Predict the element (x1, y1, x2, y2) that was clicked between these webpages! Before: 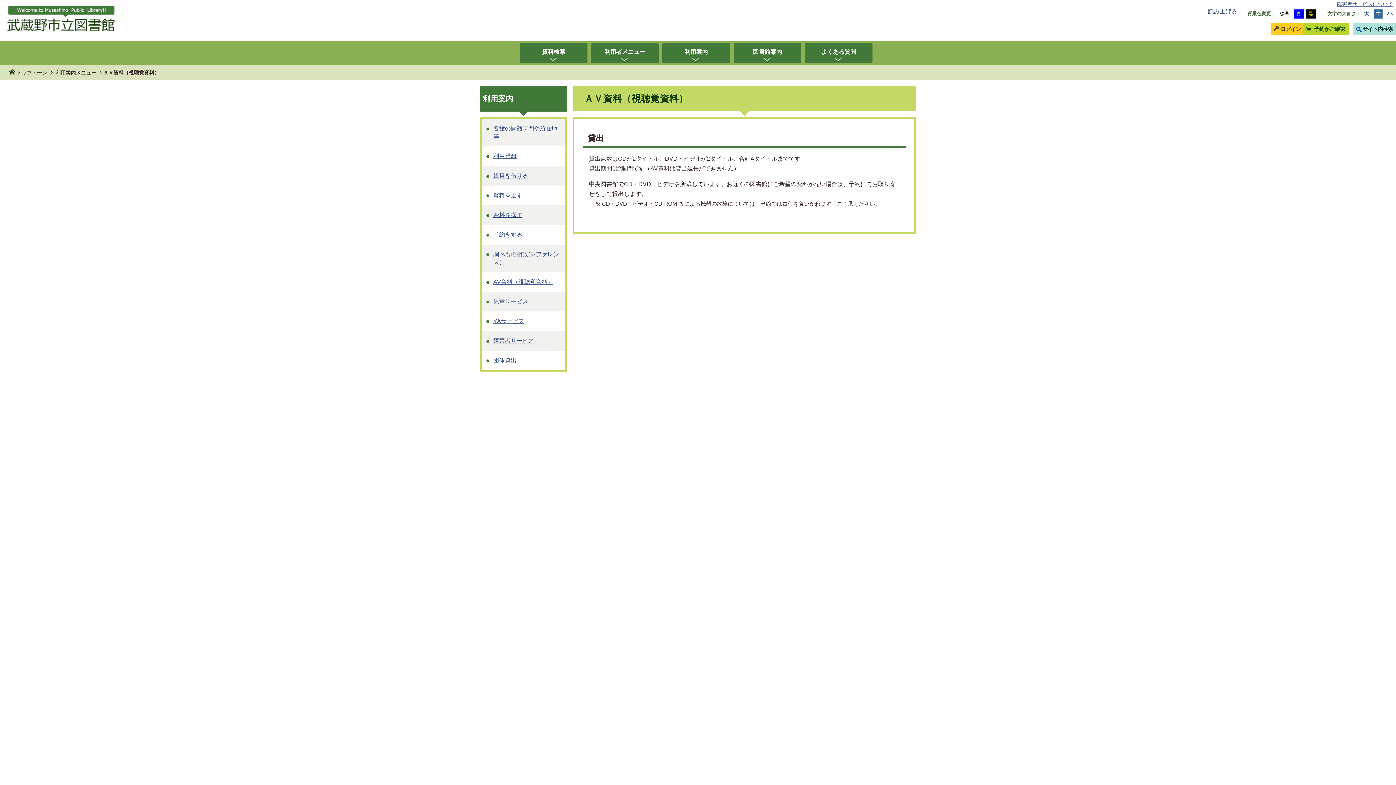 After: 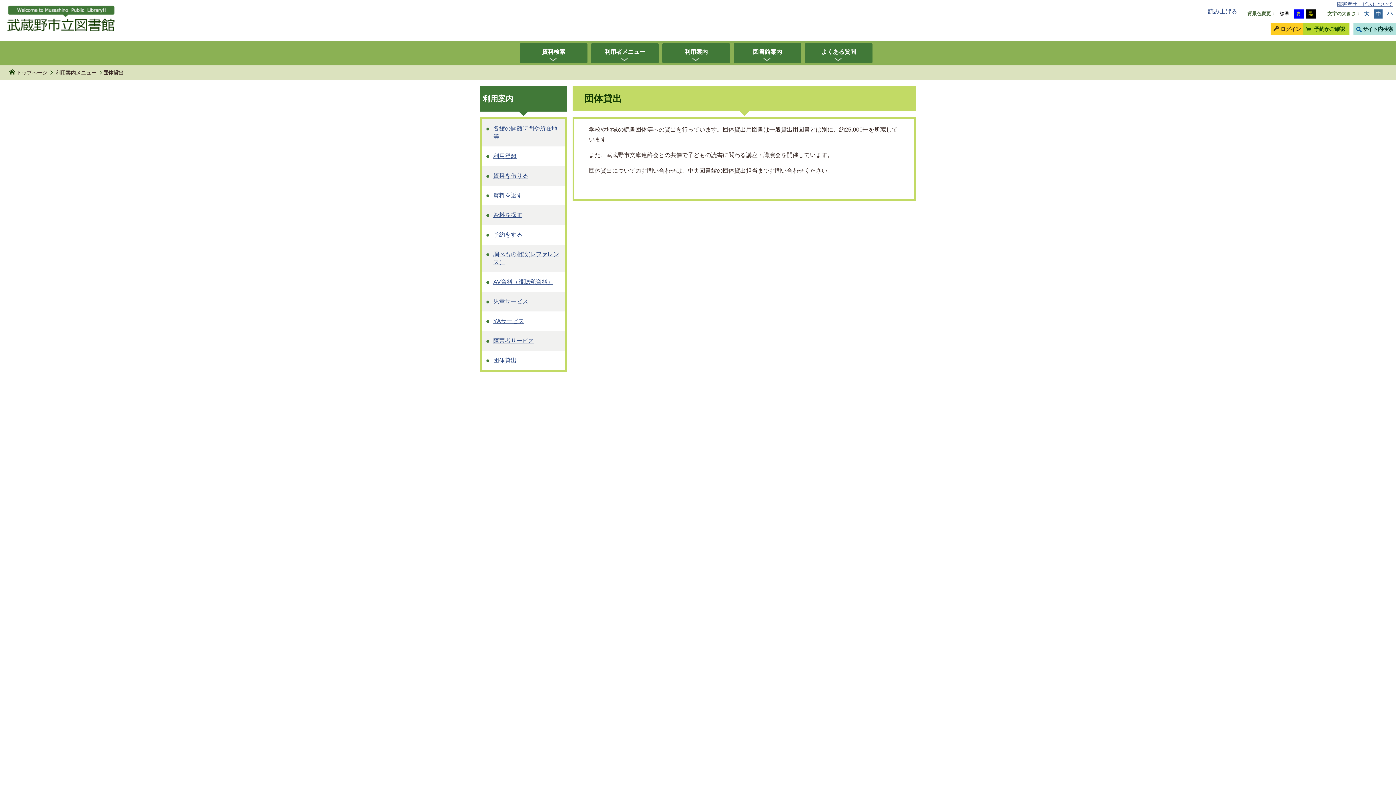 Action: bbox: (481, 350, 565, 370) label: 団体貸出